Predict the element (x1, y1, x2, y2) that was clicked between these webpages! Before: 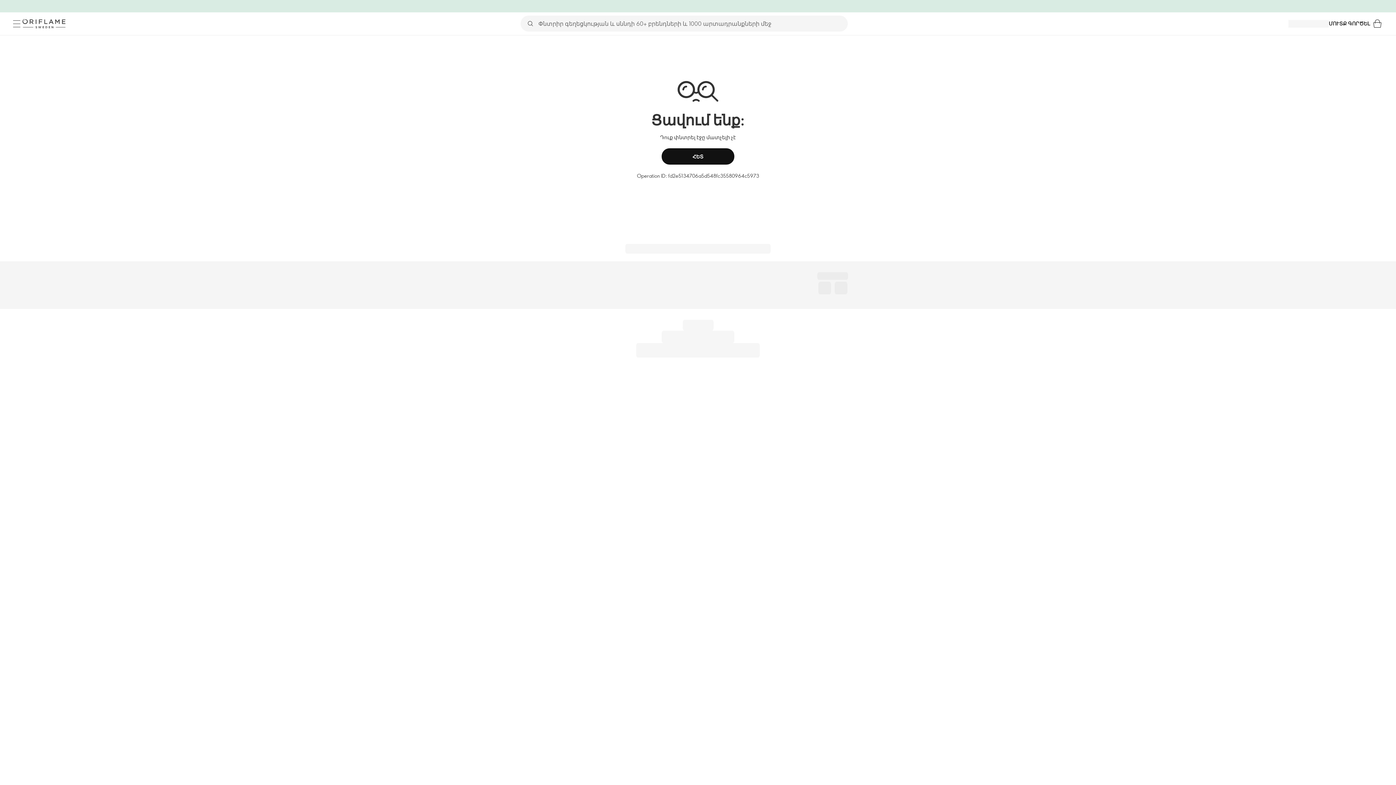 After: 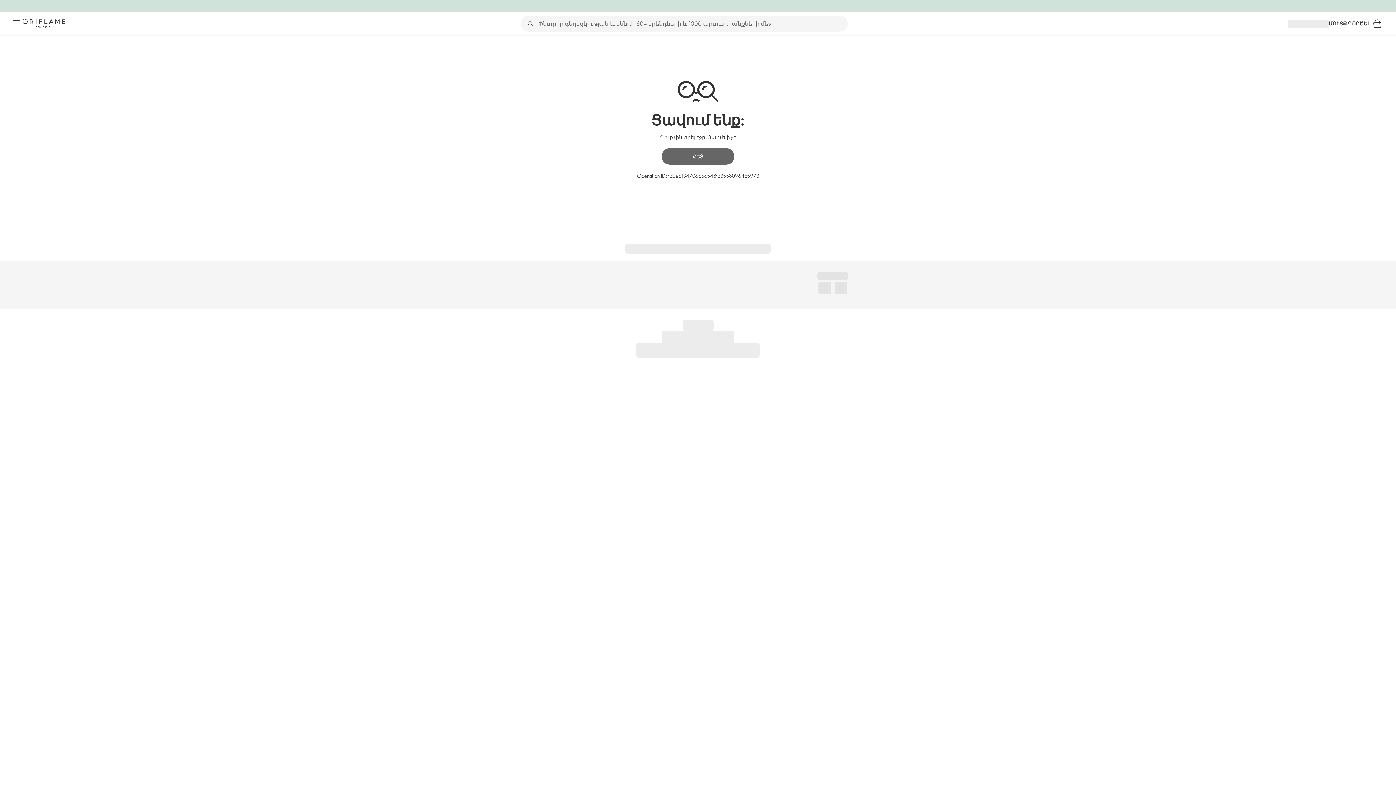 Action: label: ՀԵՏ bbox: (661, 148, 734, 164)